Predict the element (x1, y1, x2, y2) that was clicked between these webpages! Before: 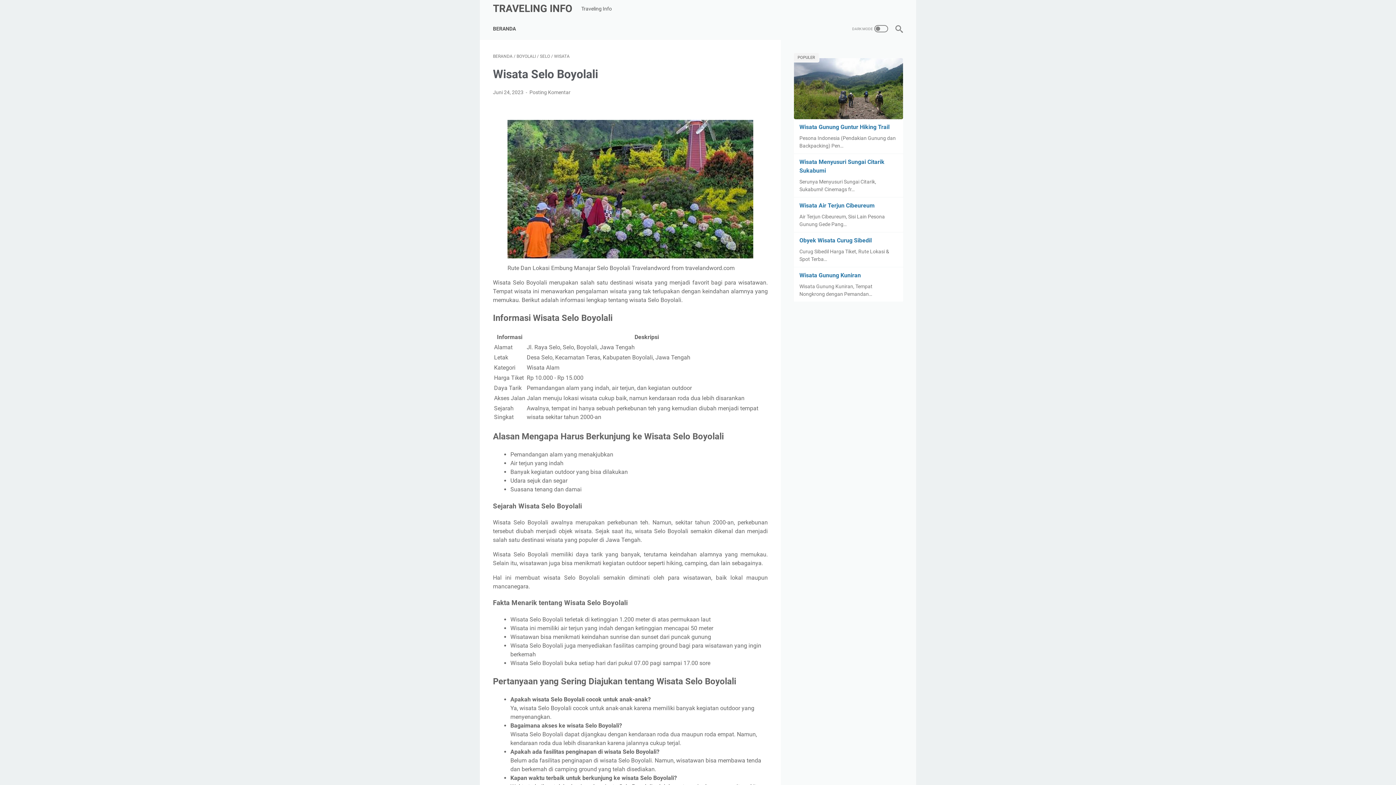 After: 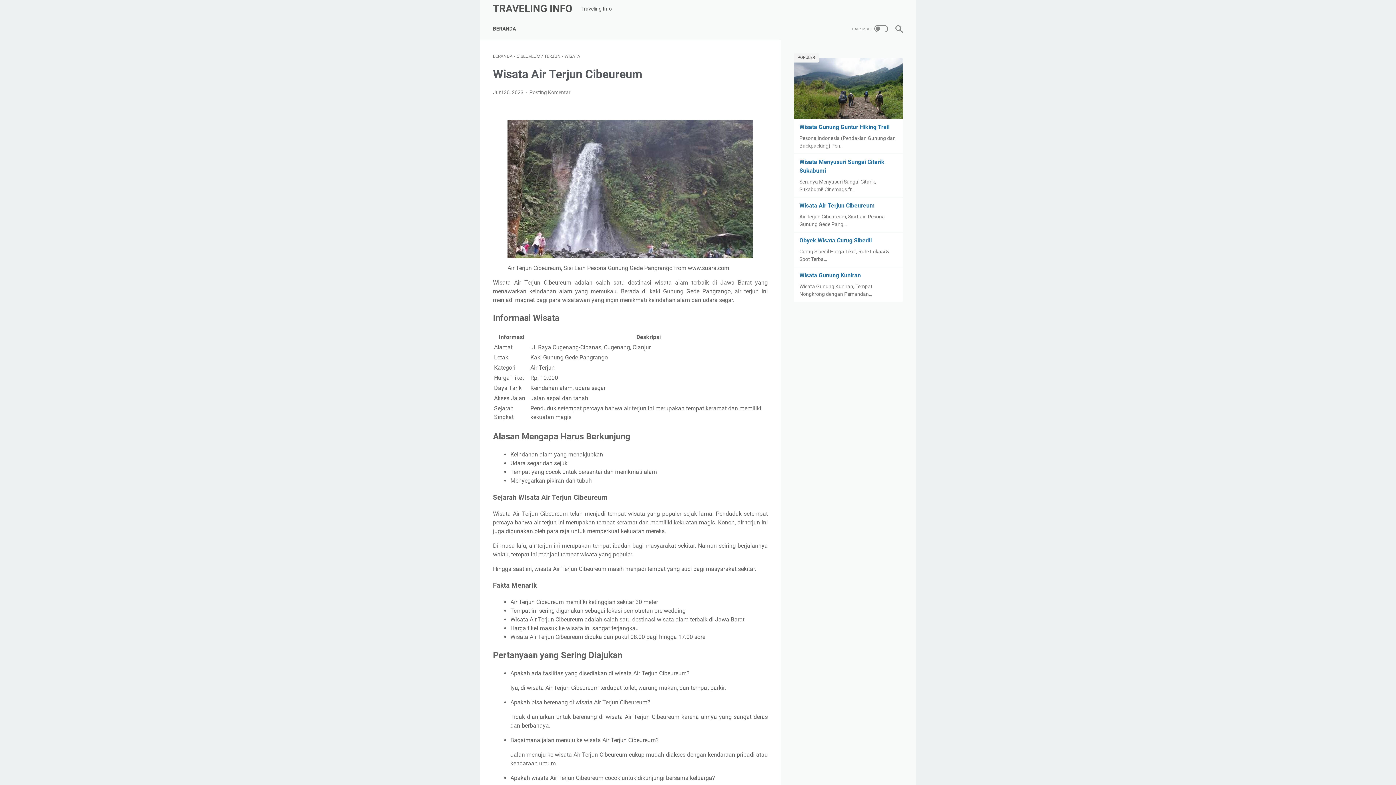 Action: label: Wisata Air Terjun Cibeureum bbox: (799, 202, 874, 209)